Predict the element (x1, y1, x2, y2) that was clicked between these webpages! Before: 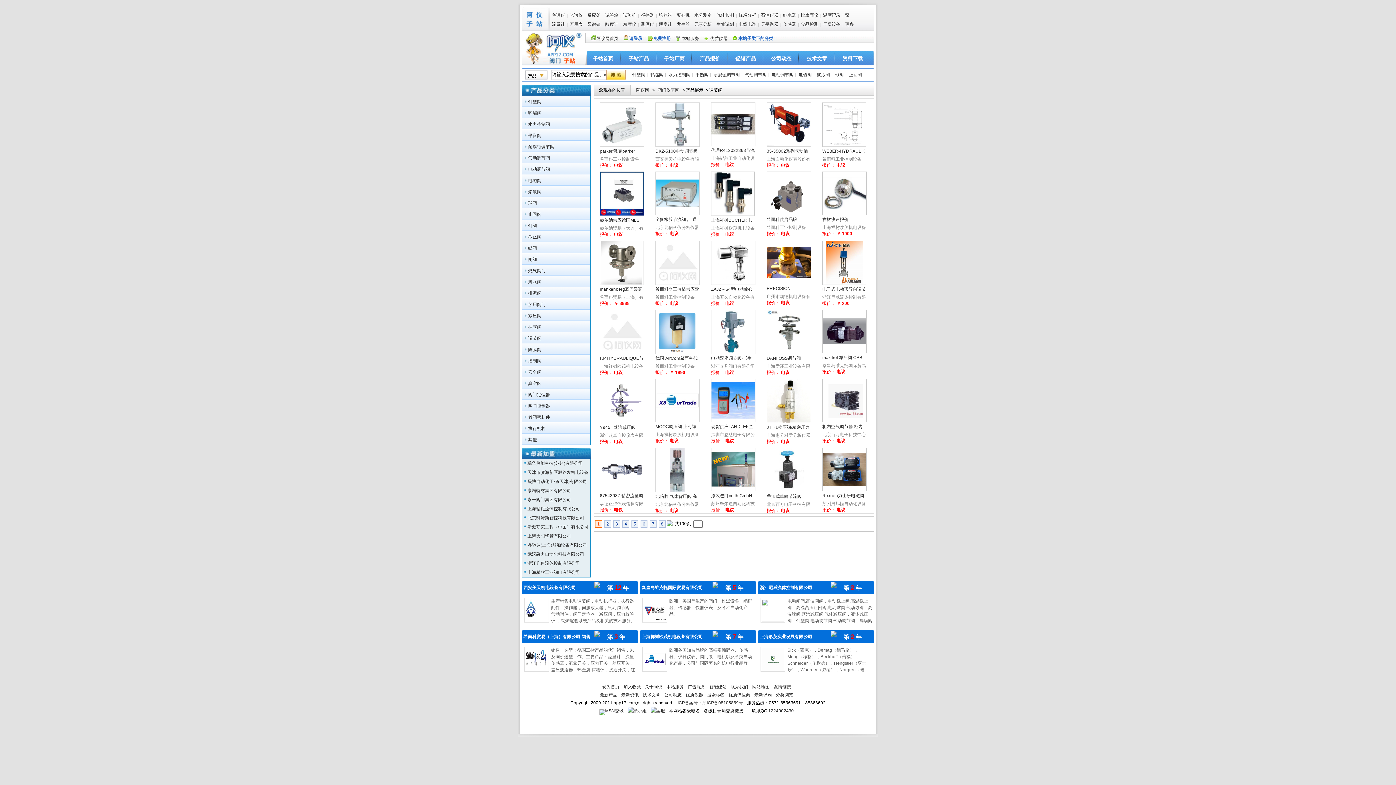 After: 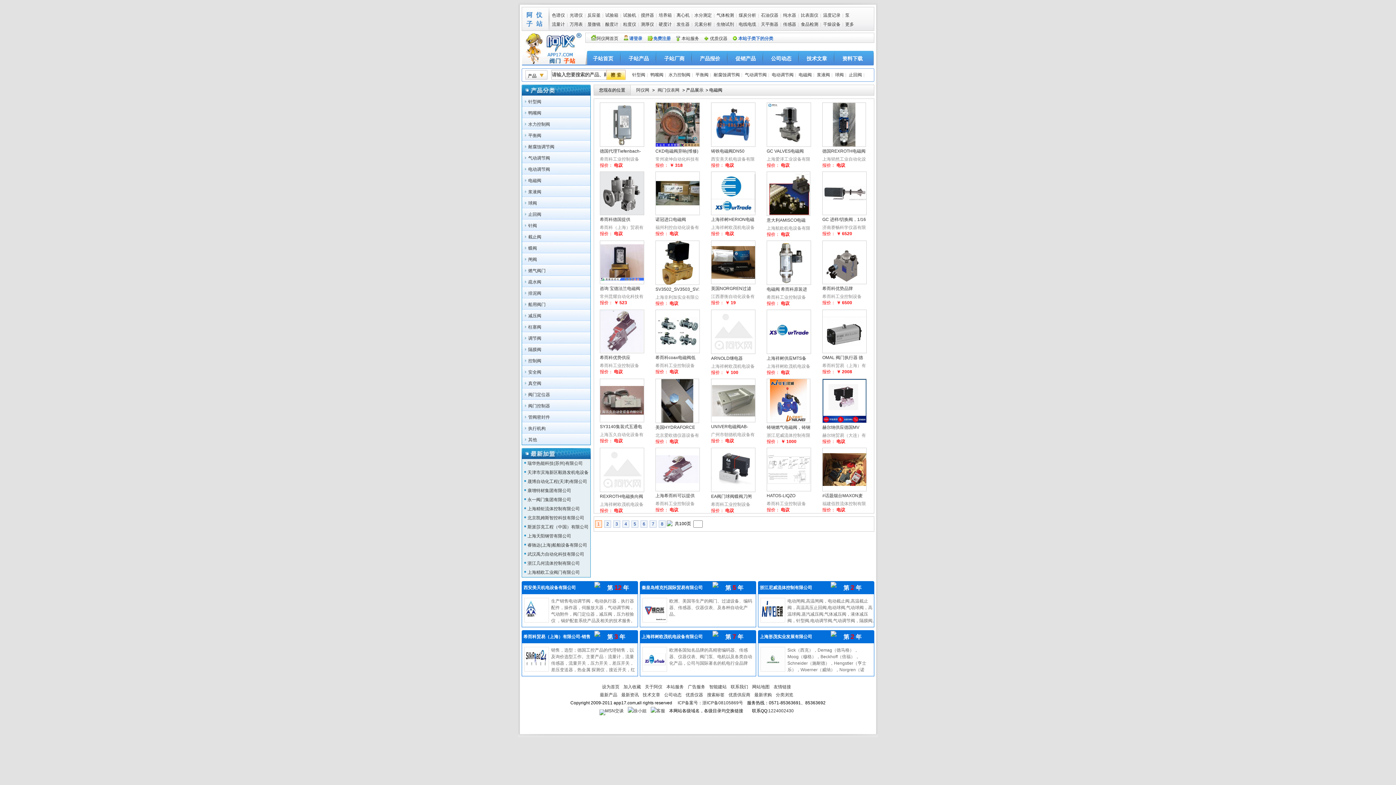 Action: bbox: (528, 178, 541, 183) label: 电磁阀